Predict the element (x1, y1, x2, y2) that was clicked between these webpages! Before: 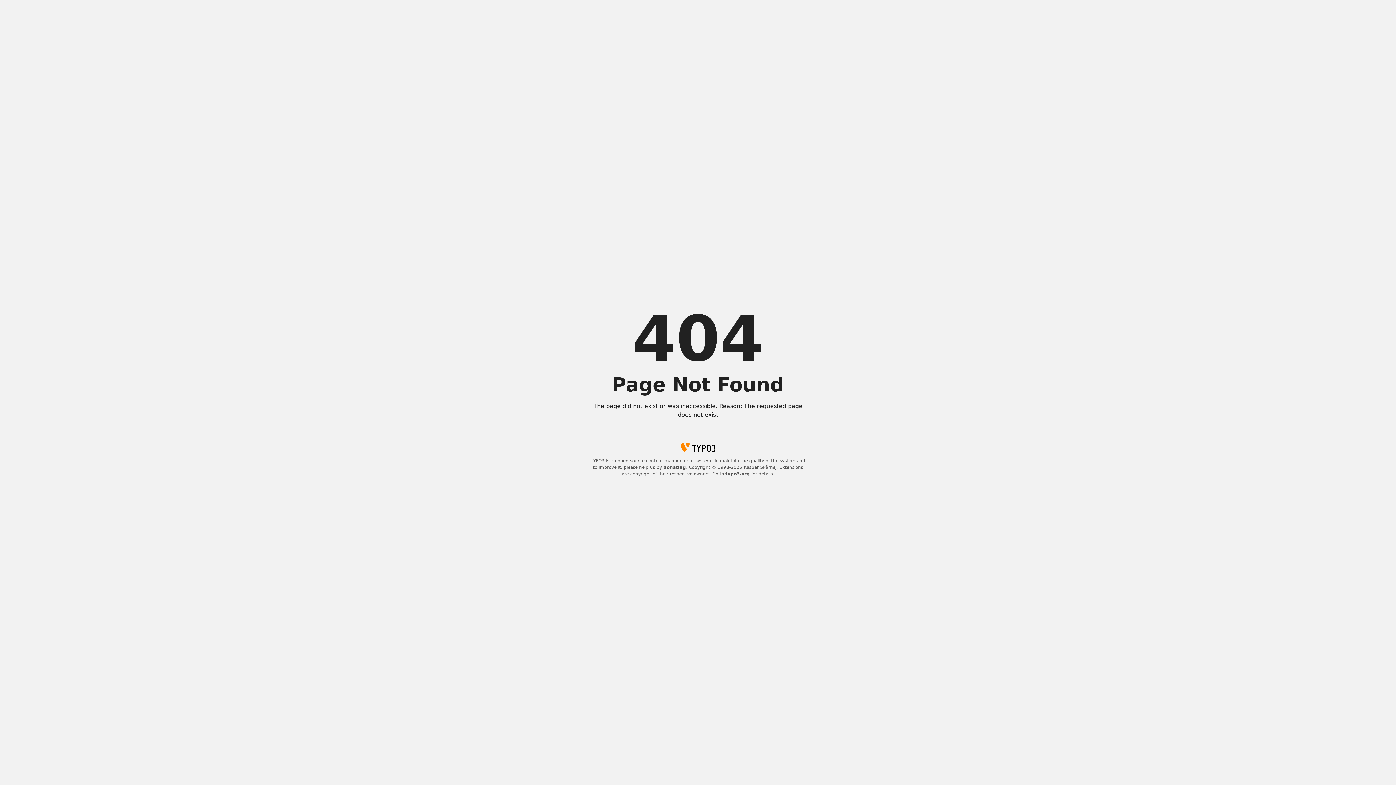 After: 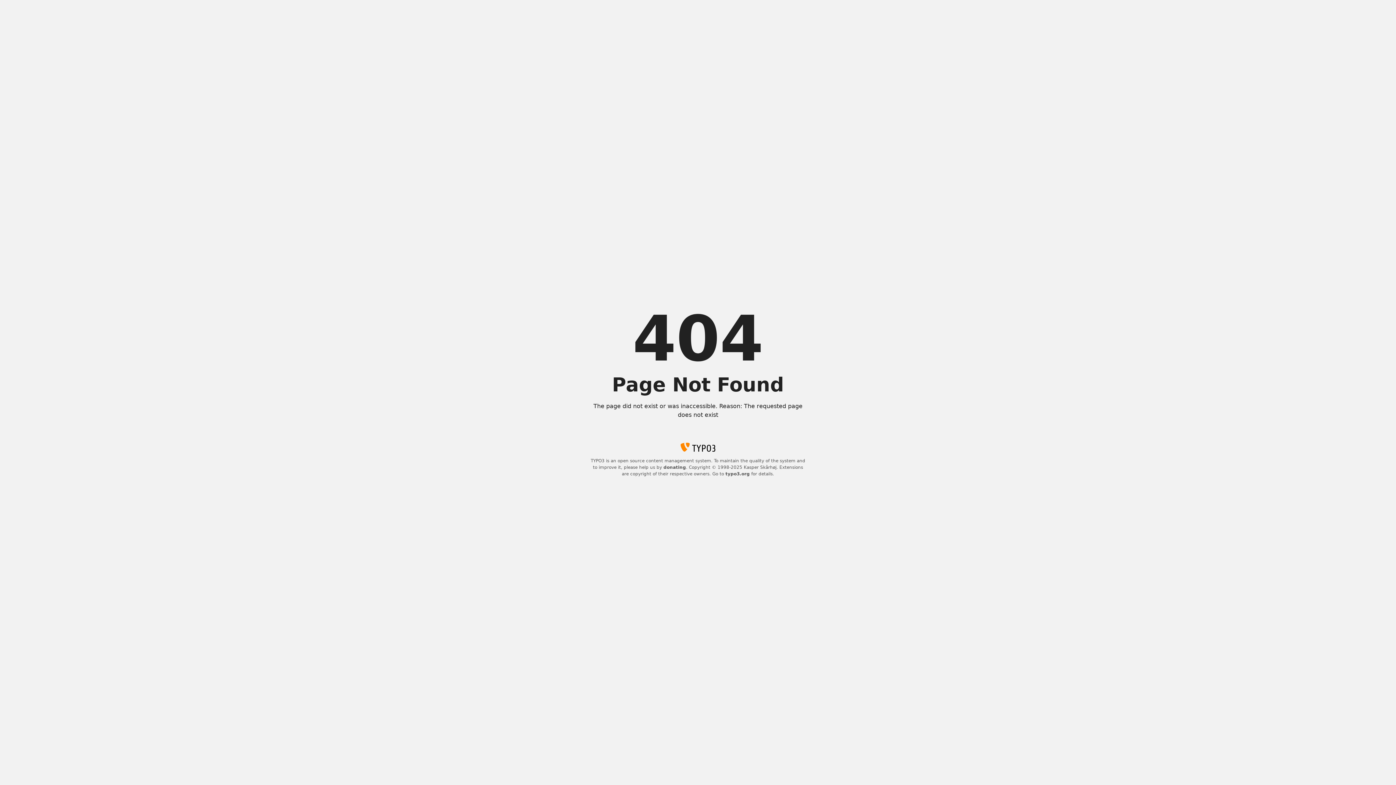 Action: bbox: (663, 465, 686, 470) label: donating